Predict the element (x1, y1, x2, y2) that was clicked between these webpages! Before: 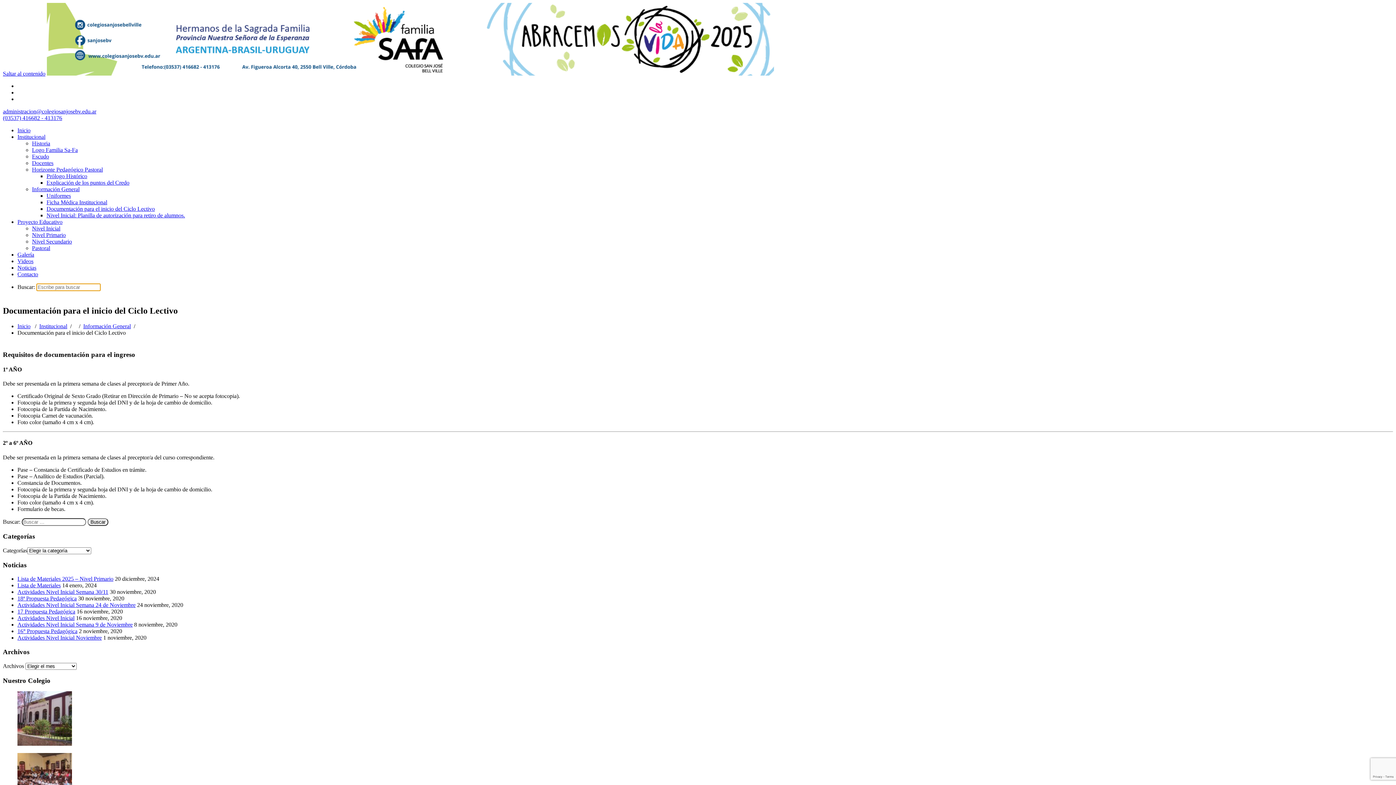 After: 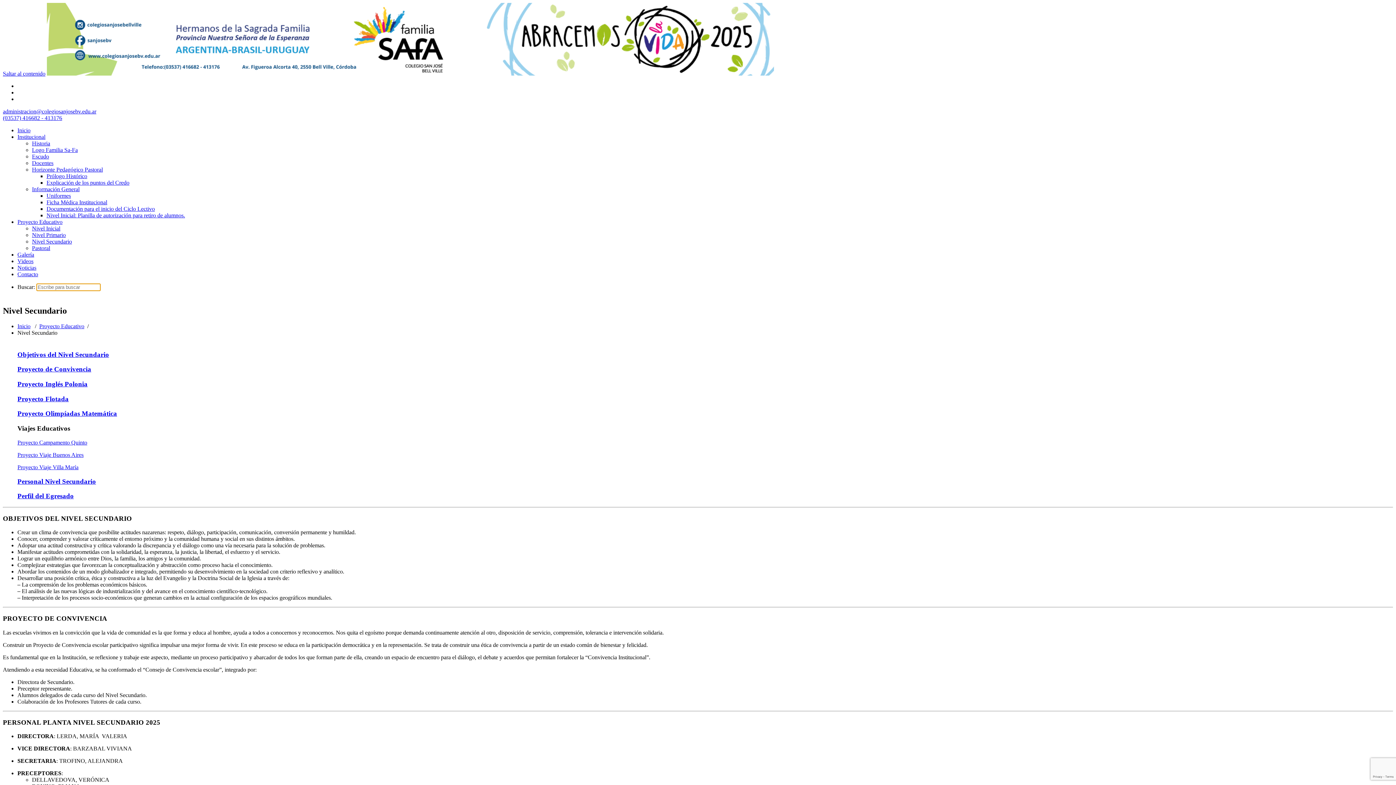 Action: bbox: (32, 238, 72, 244) label: Nivel Secundario